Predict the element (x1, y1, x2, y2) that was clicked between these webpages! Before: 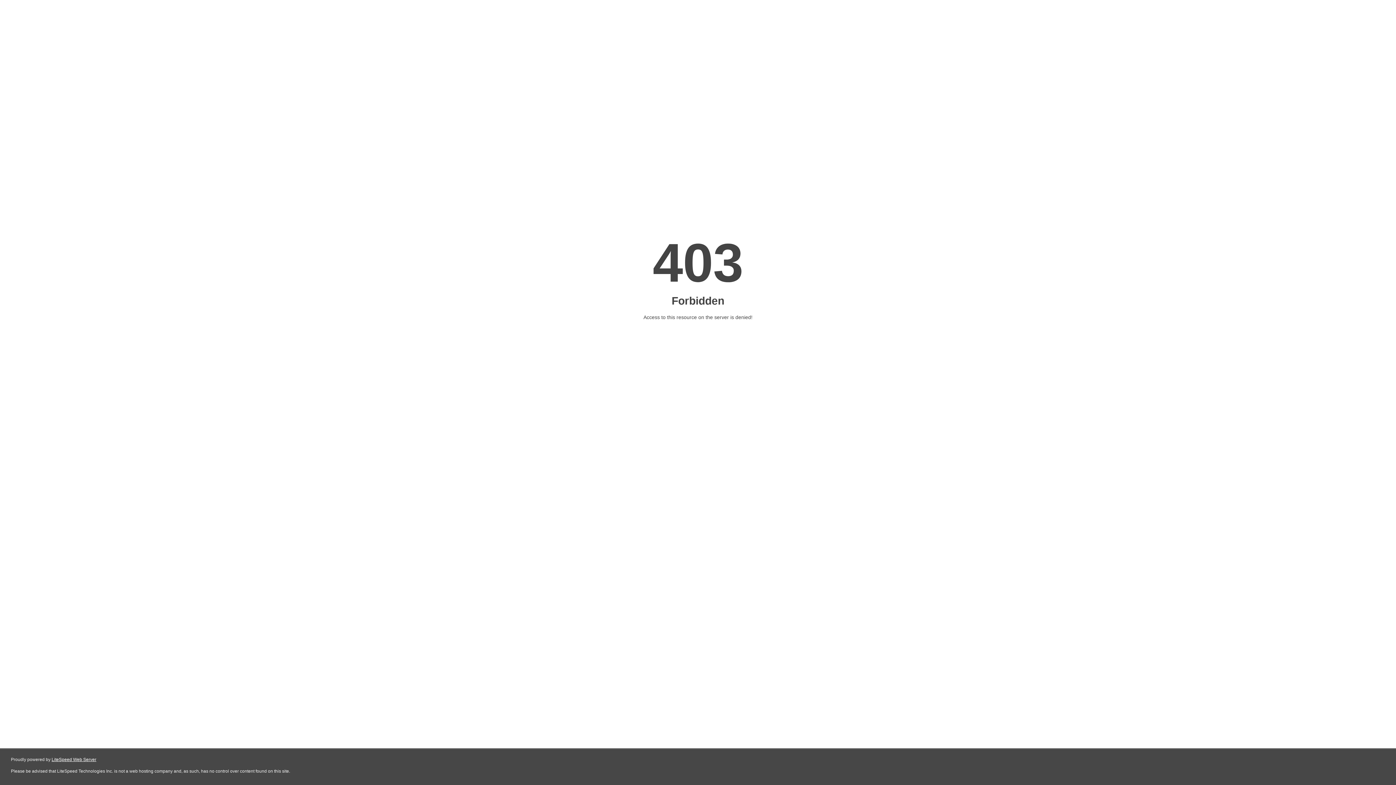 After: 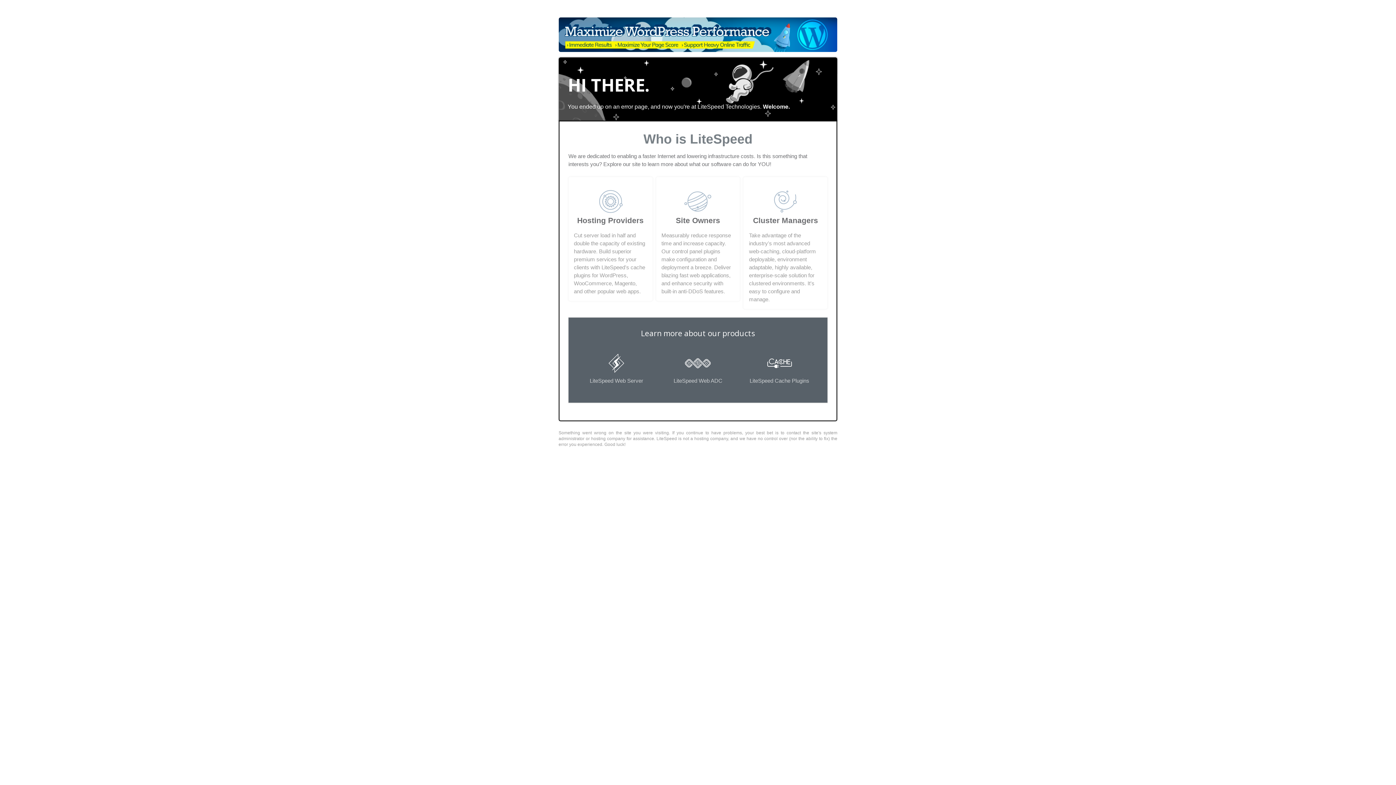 Action: label: LiteSpeed Web Server bbox: (51, 757, 96, 762)